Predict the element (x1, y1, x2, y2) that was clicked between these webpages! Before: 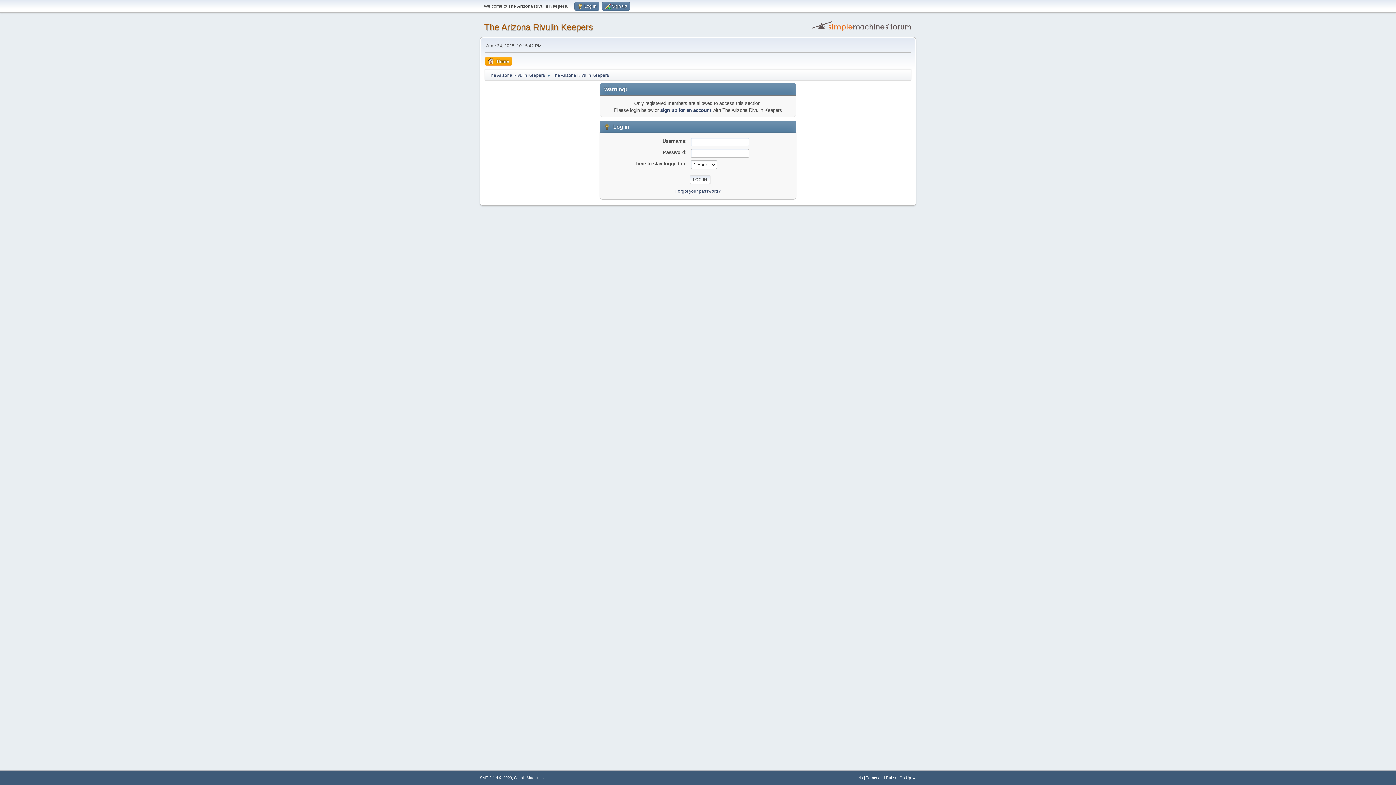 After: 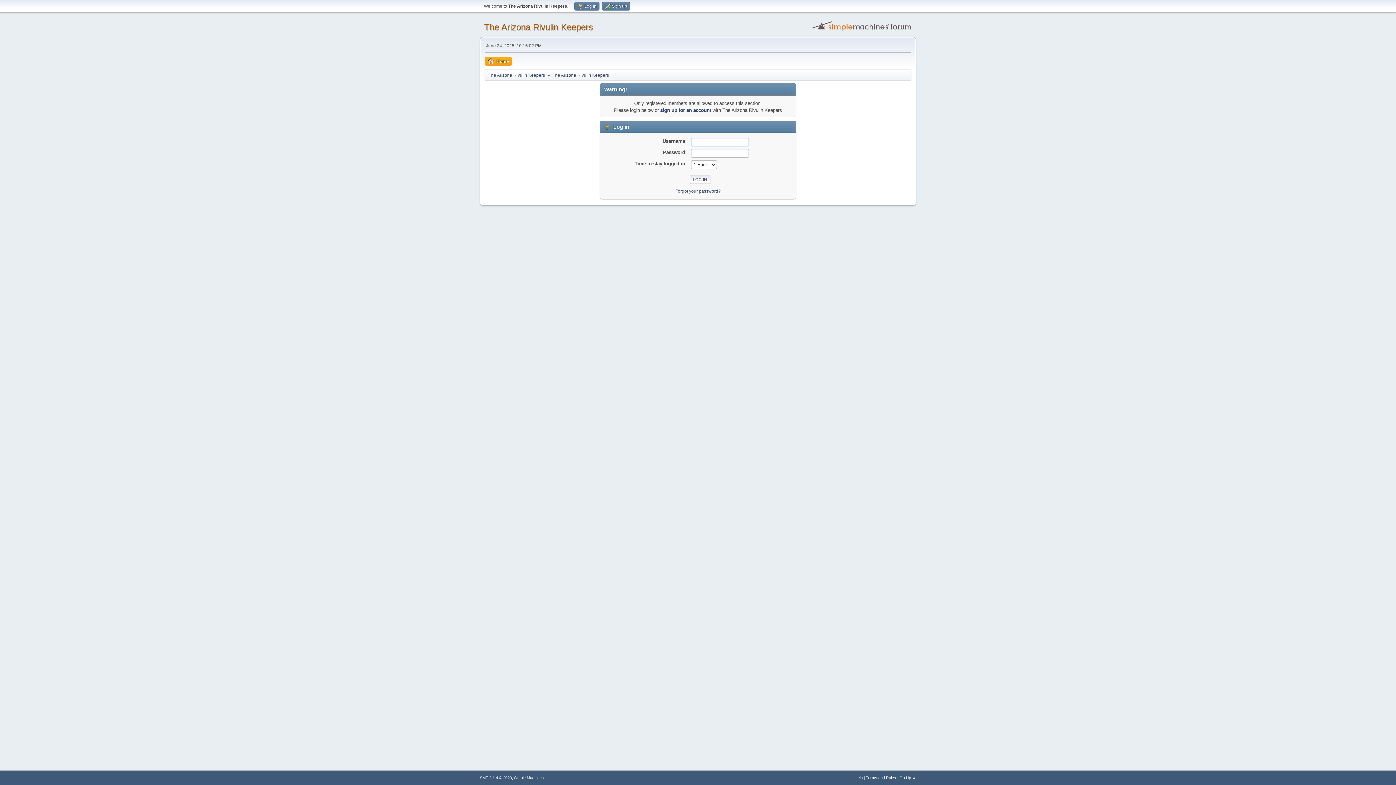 Action: label: Terms and Rules bbox: (866, 776, 896, 780)